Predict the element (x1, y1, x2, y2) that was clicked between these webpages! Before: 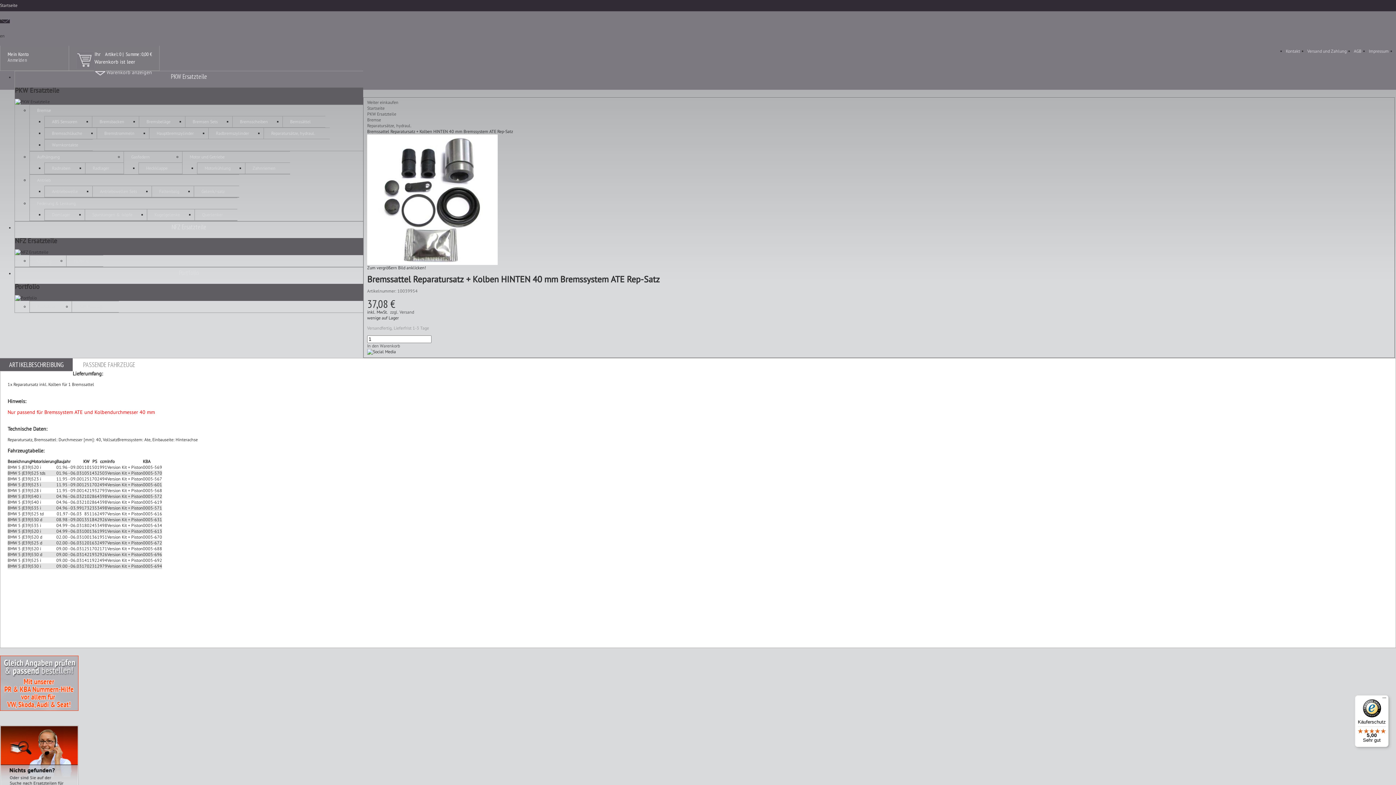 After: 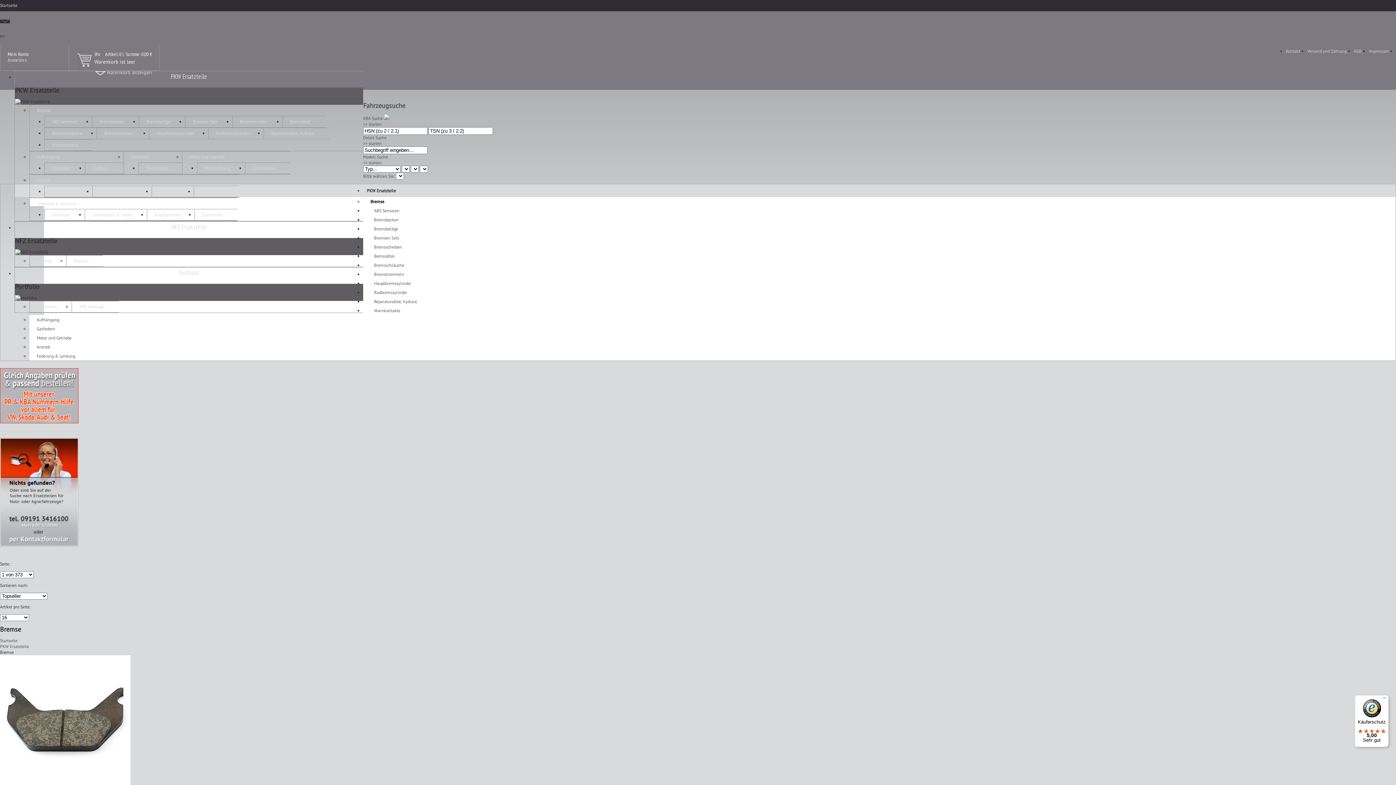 Action: bbox: (367, 117, 381, 122) label: Bremse